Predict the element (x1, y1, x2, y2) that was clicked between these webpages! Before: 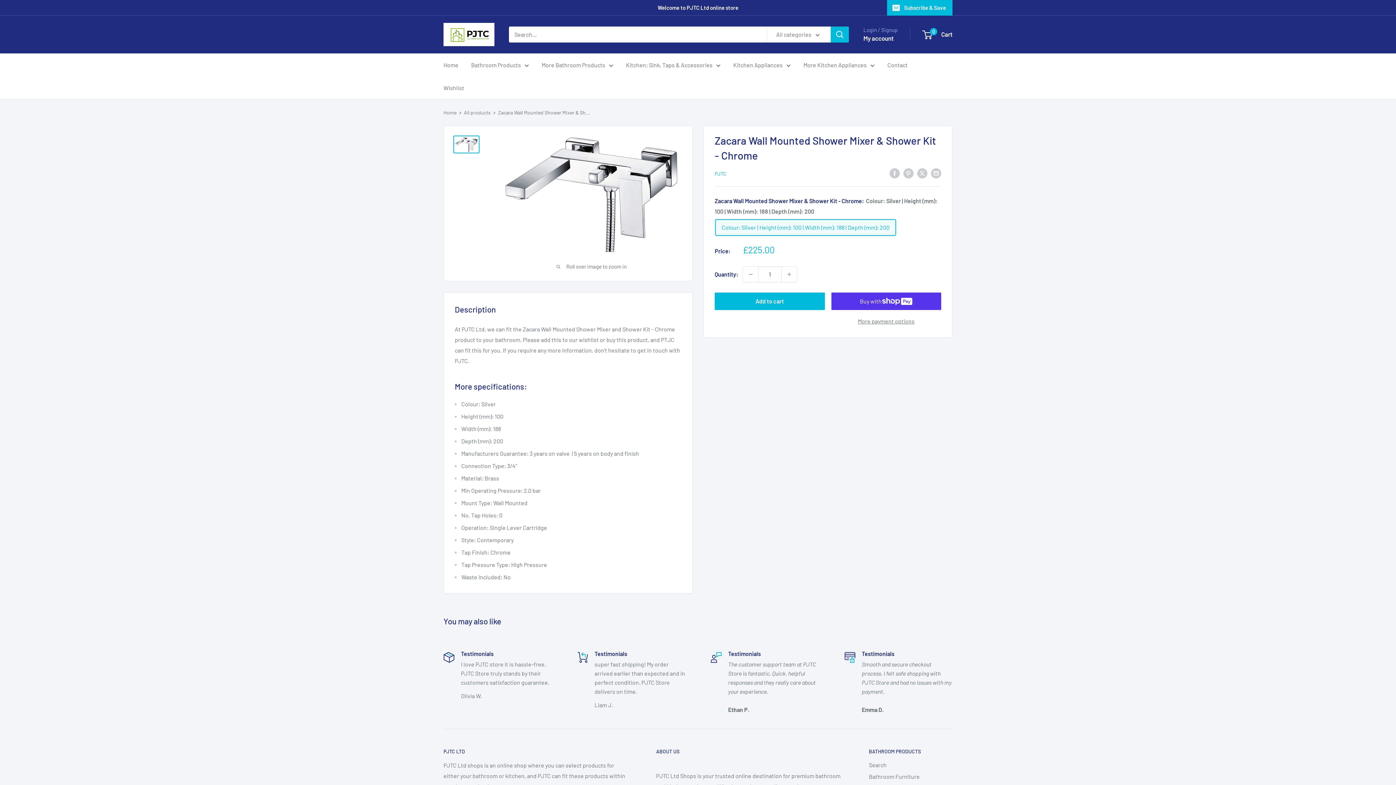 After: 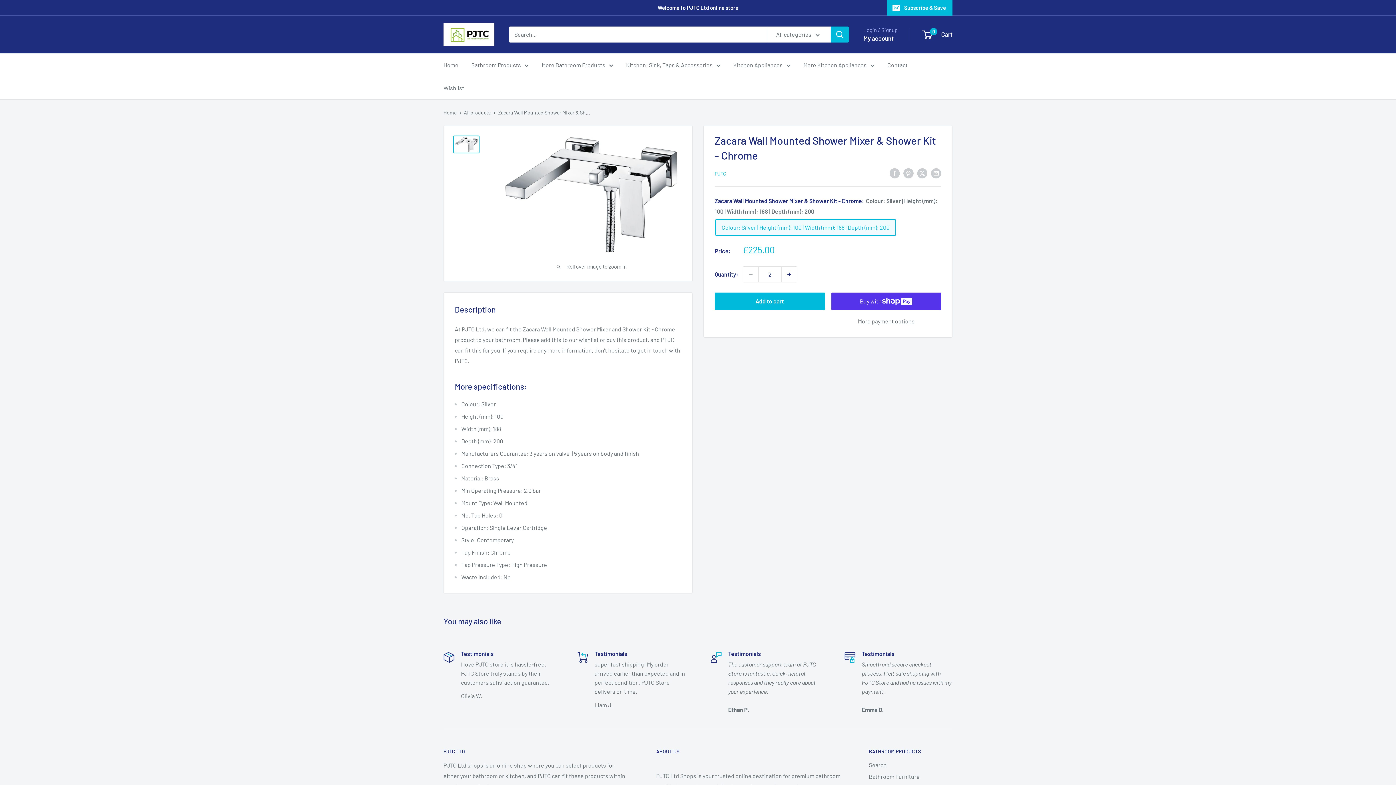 Action: label: Increase quantity bbox: (781, 266, 797, 282)